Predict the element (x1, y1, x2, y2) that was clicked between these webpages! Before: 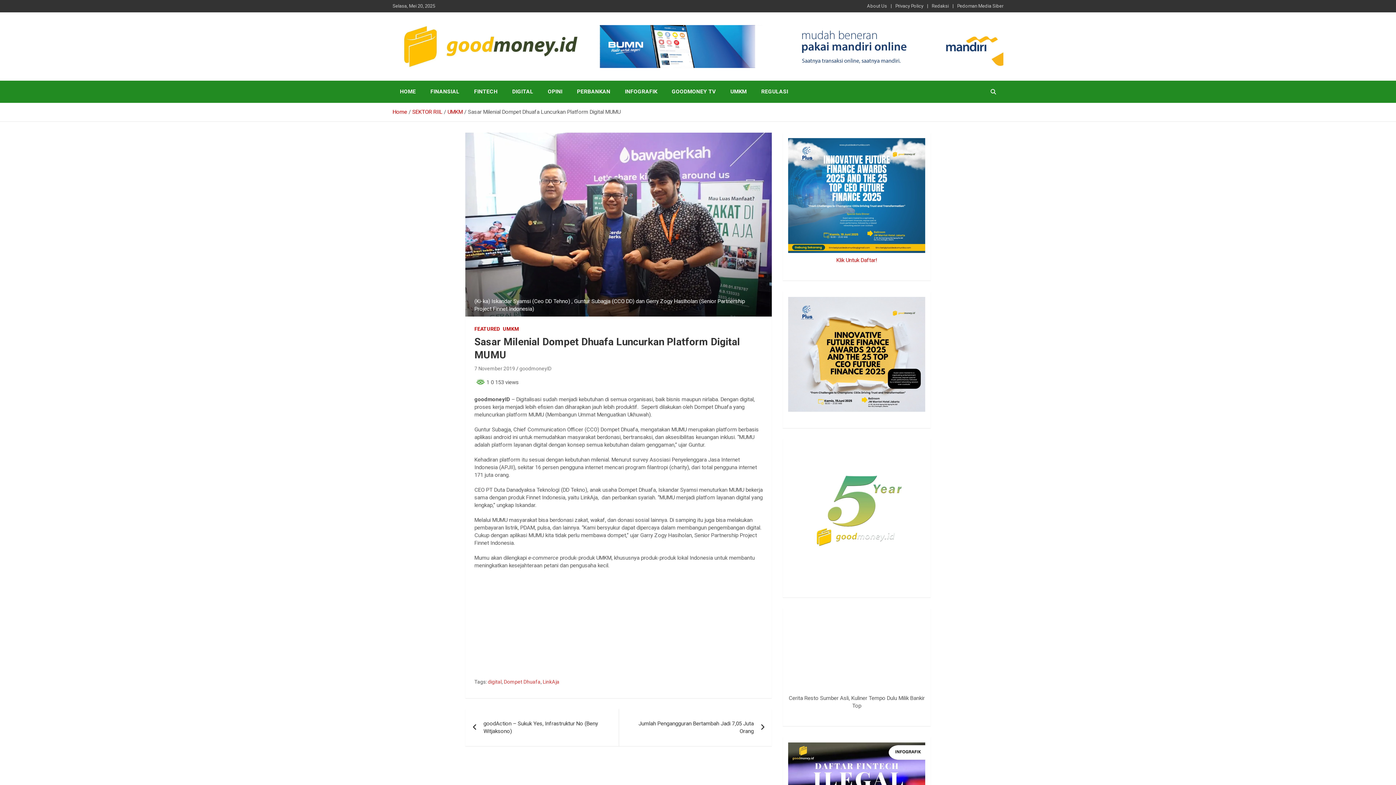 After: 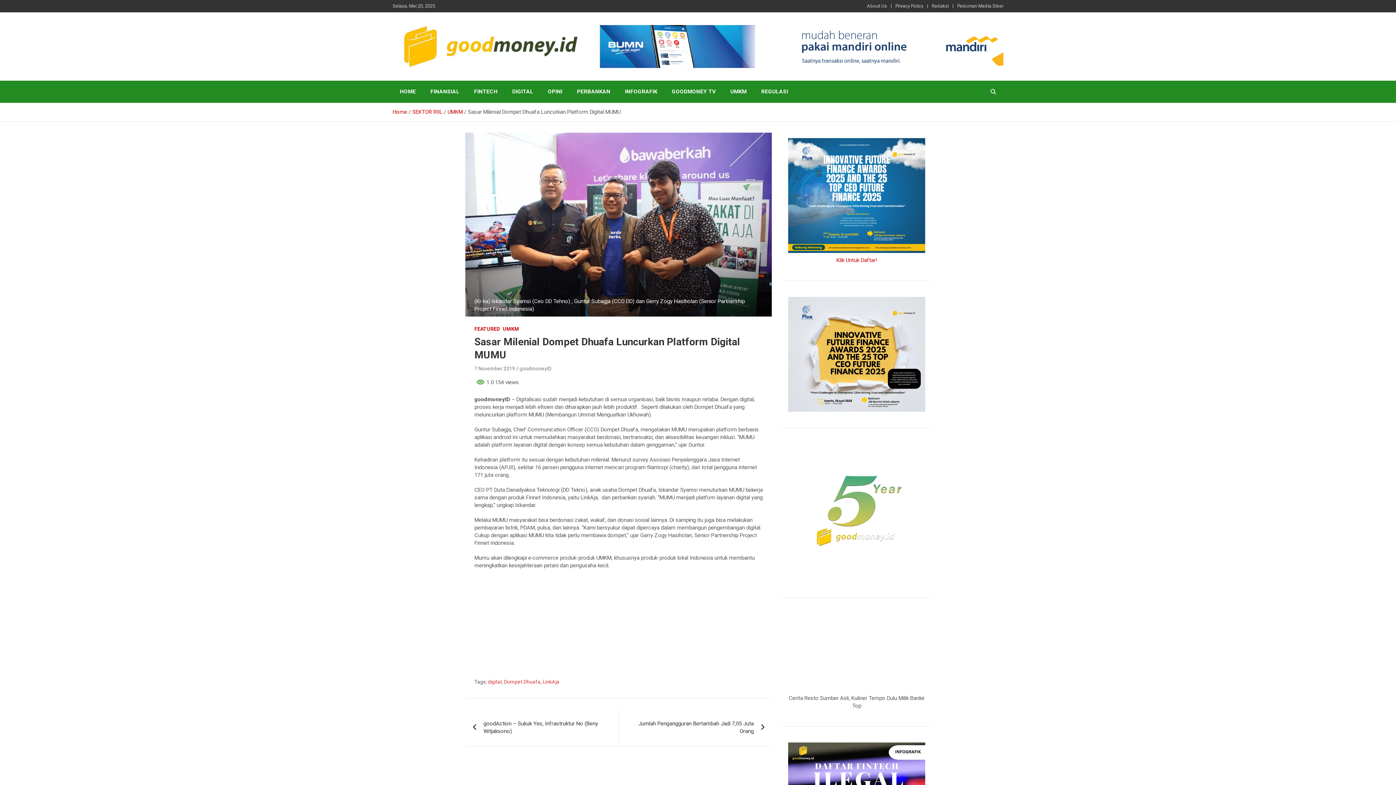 Action: label: 7 November 2019 bbox: (474, 365, 515, 371)